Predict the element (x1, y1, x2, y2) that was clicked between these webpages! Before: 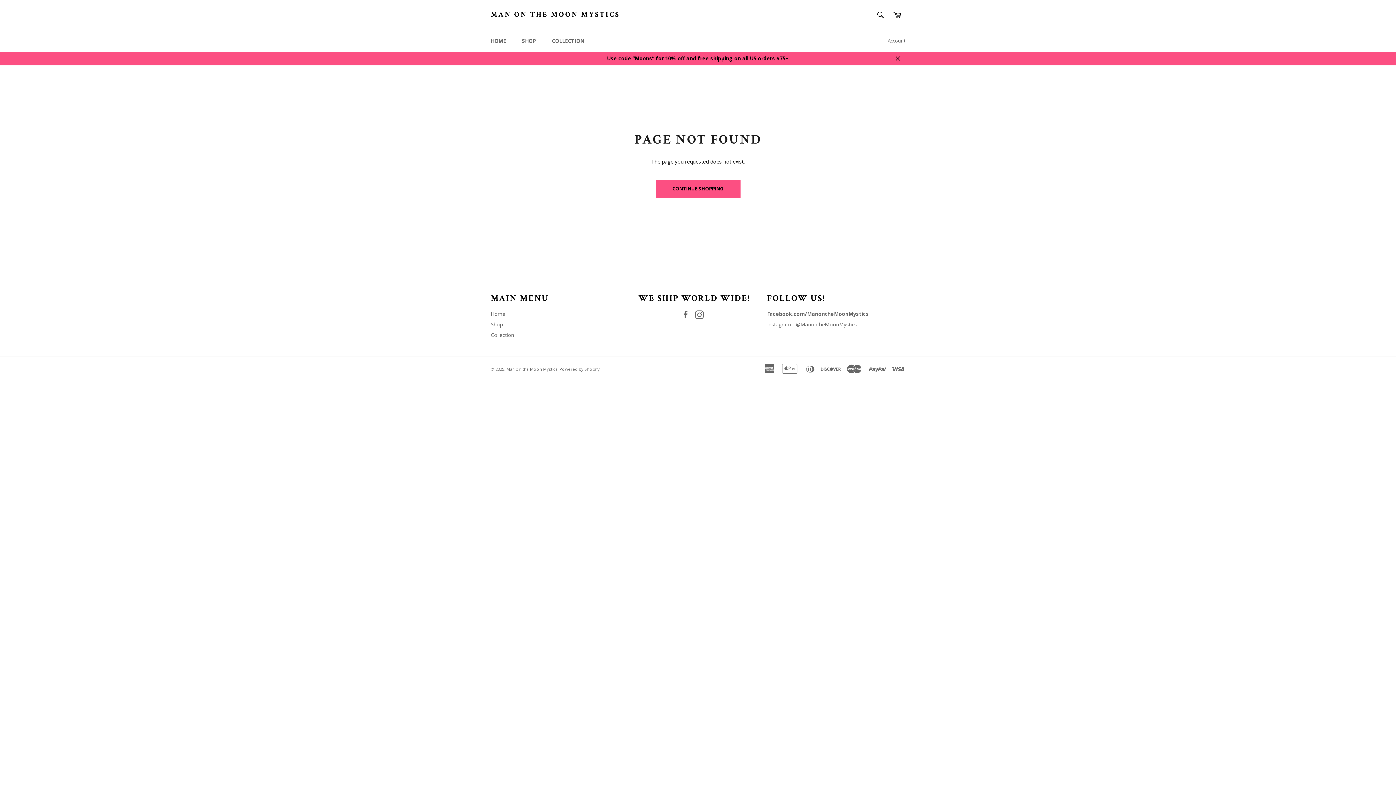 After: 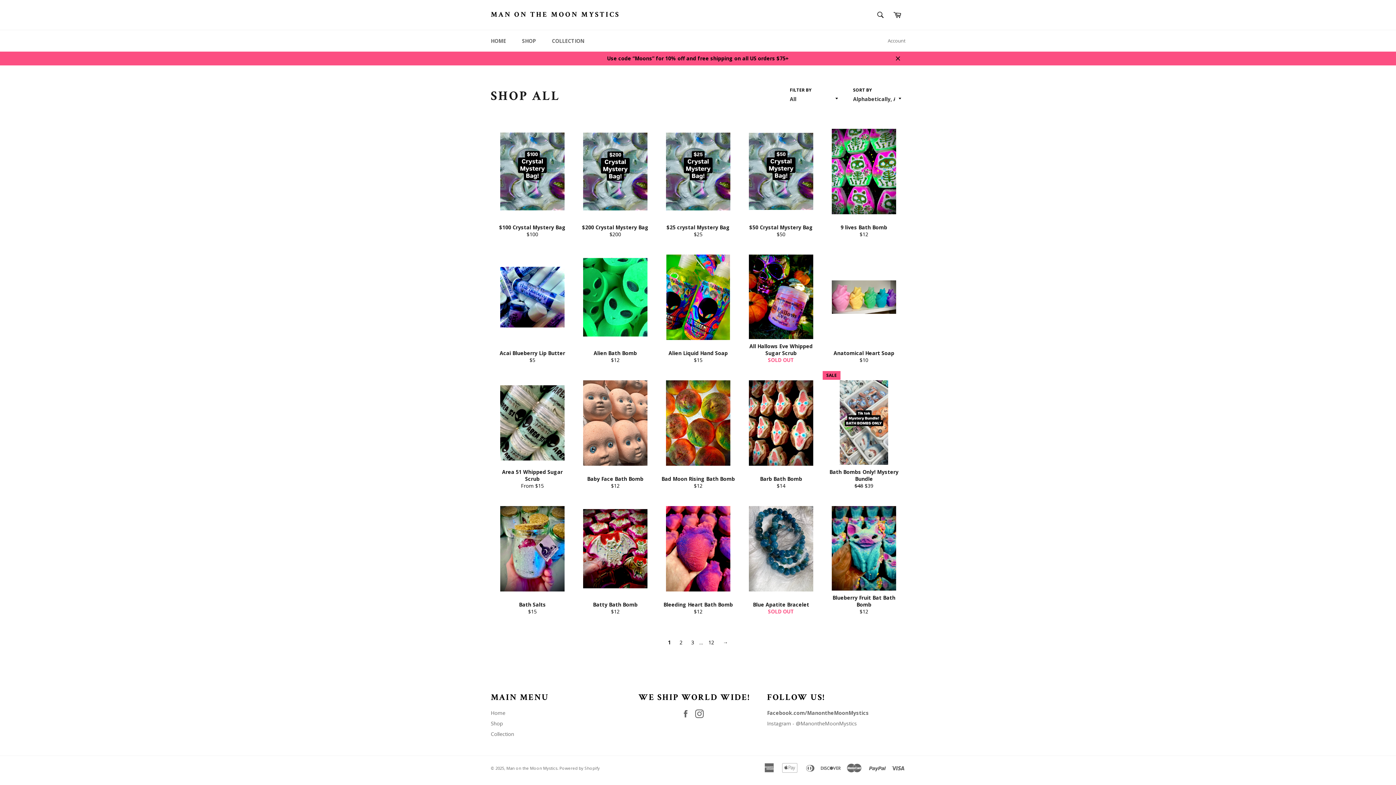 Action: bbox: (483, 51, 912, 65) label: Use code “Moons” for 10% off and free shipping on all US orders $75+